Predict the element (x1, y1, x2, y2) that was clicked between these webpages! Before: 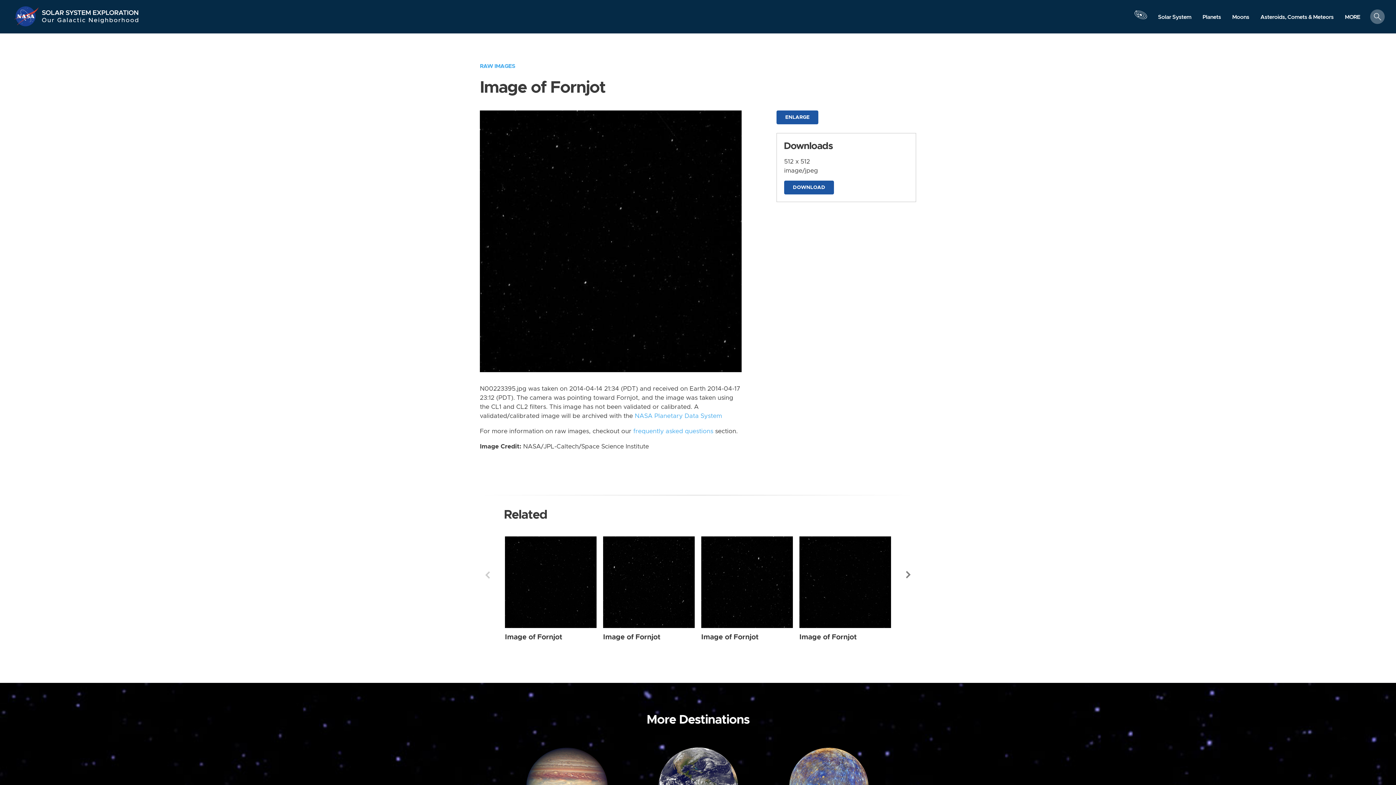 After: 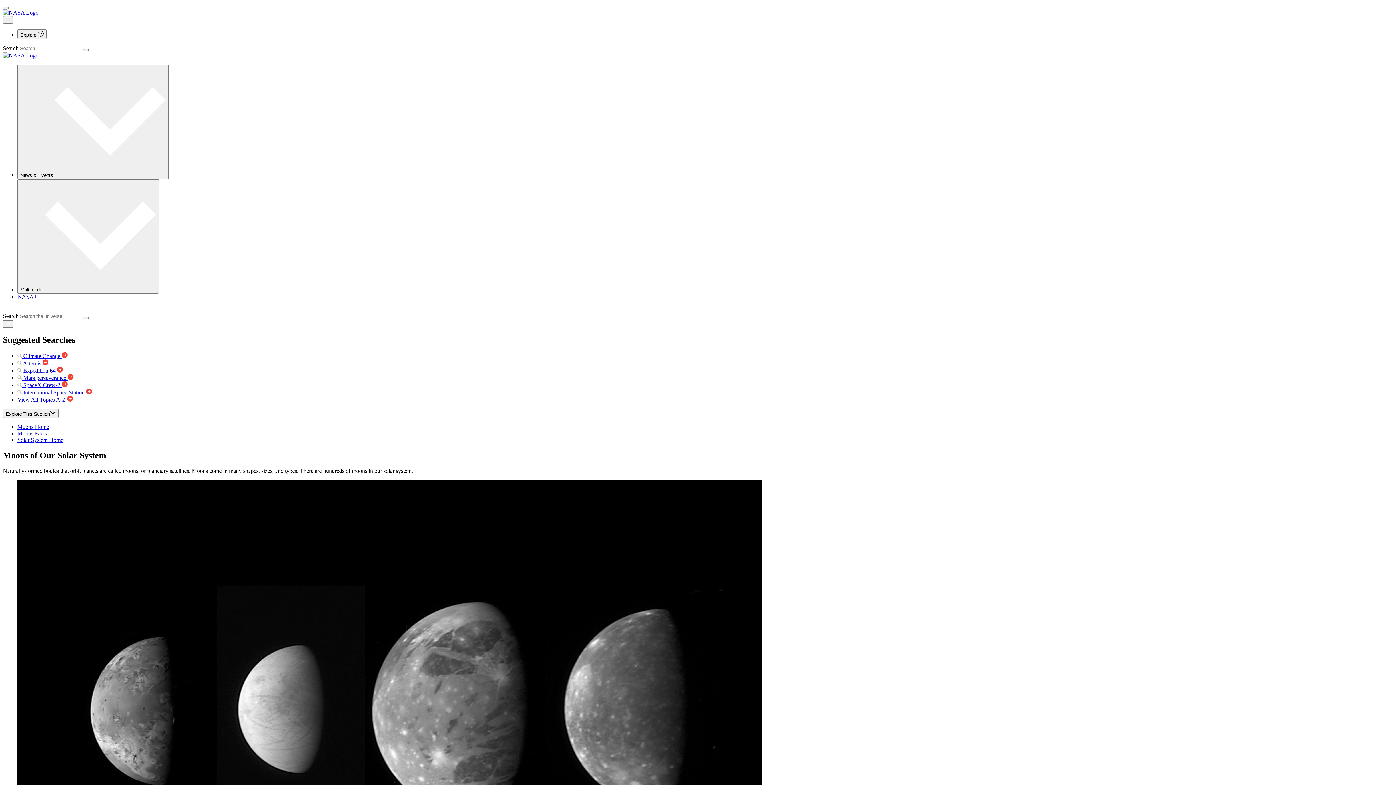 Action: label: Moons bbox: (1226, 10, 1255, 23)